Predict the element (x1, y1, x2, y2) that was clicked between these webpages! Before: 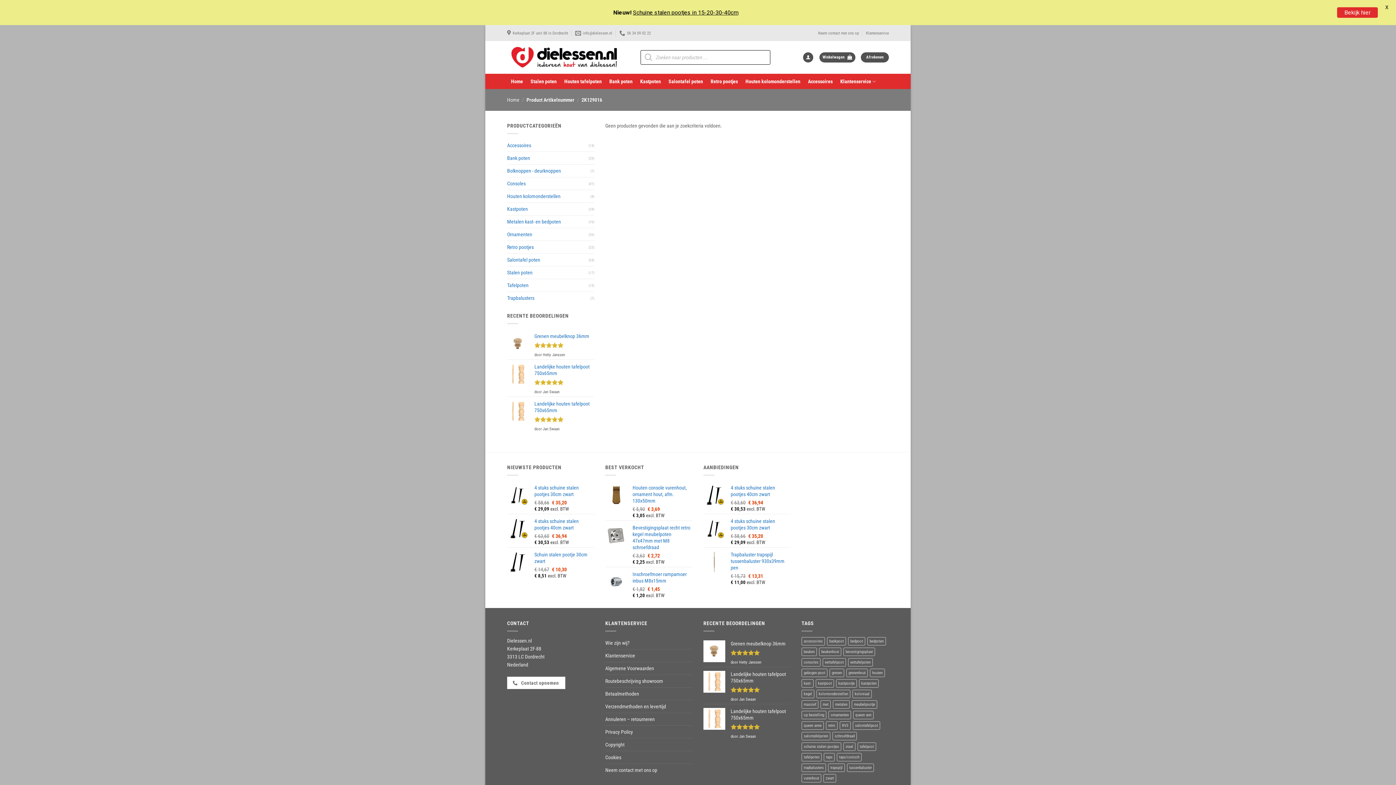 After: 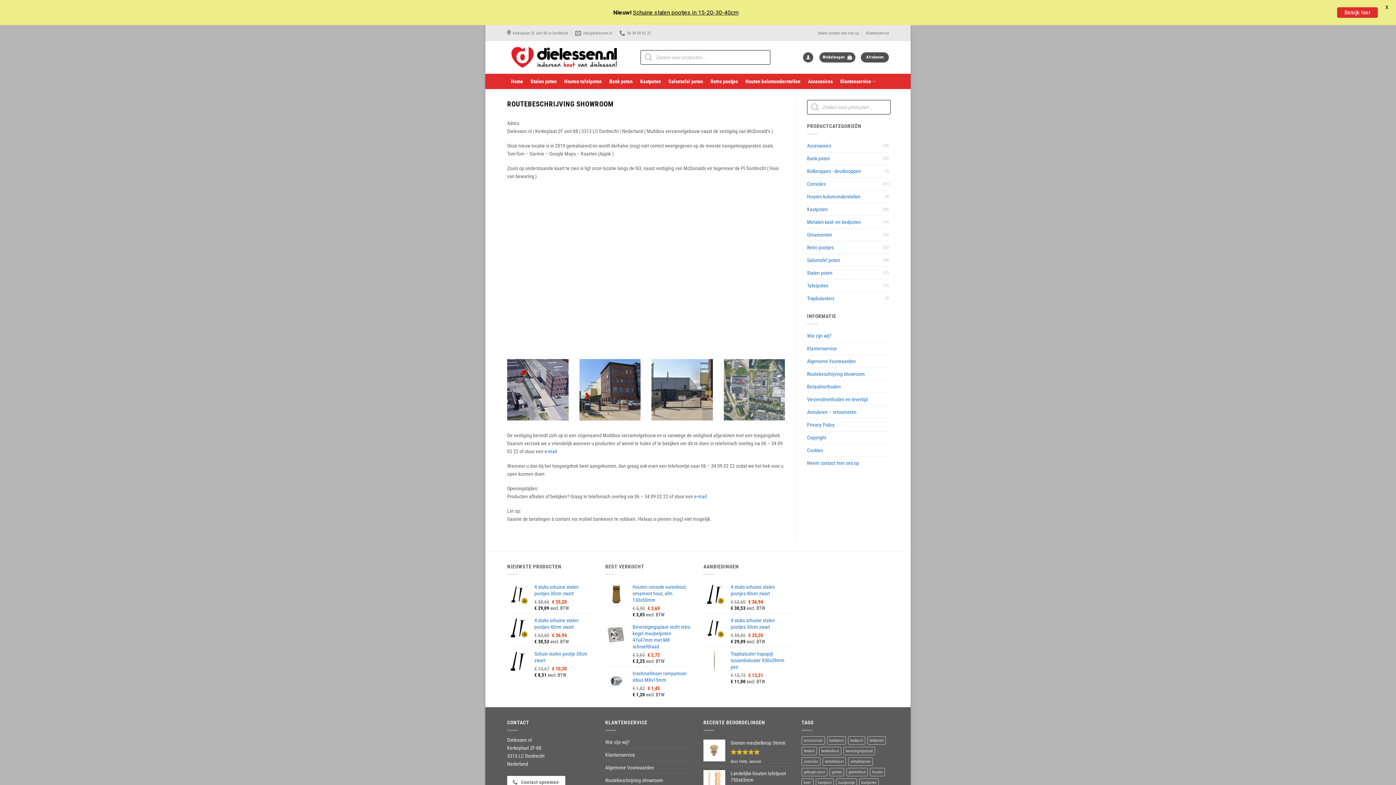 Action: bbox: (605, 675, 663, 687) label: Routebeschrijving showroom